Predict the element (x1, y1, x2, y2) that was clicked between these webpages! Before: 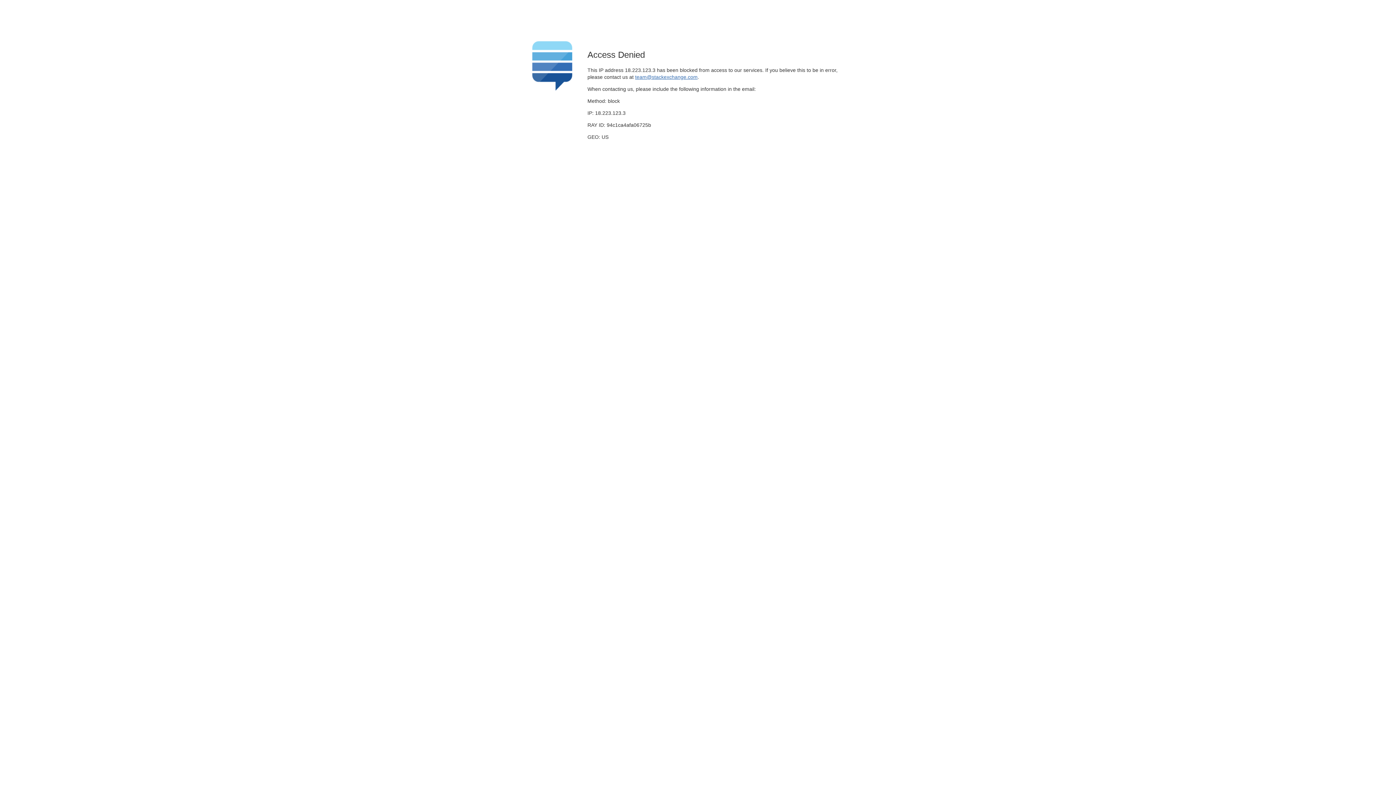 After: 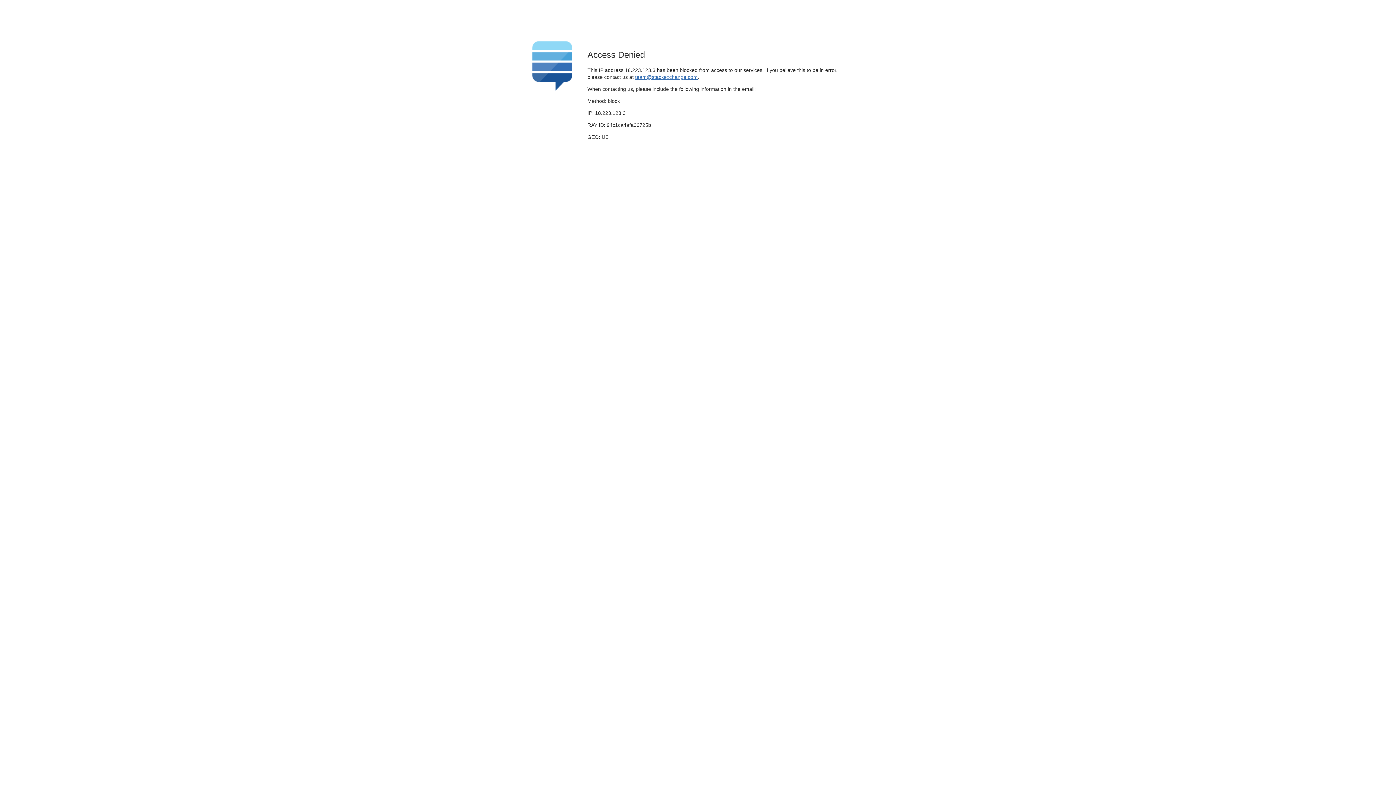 Action: bbox: (635, 74, 697, 79) label: team@stackexchange.com